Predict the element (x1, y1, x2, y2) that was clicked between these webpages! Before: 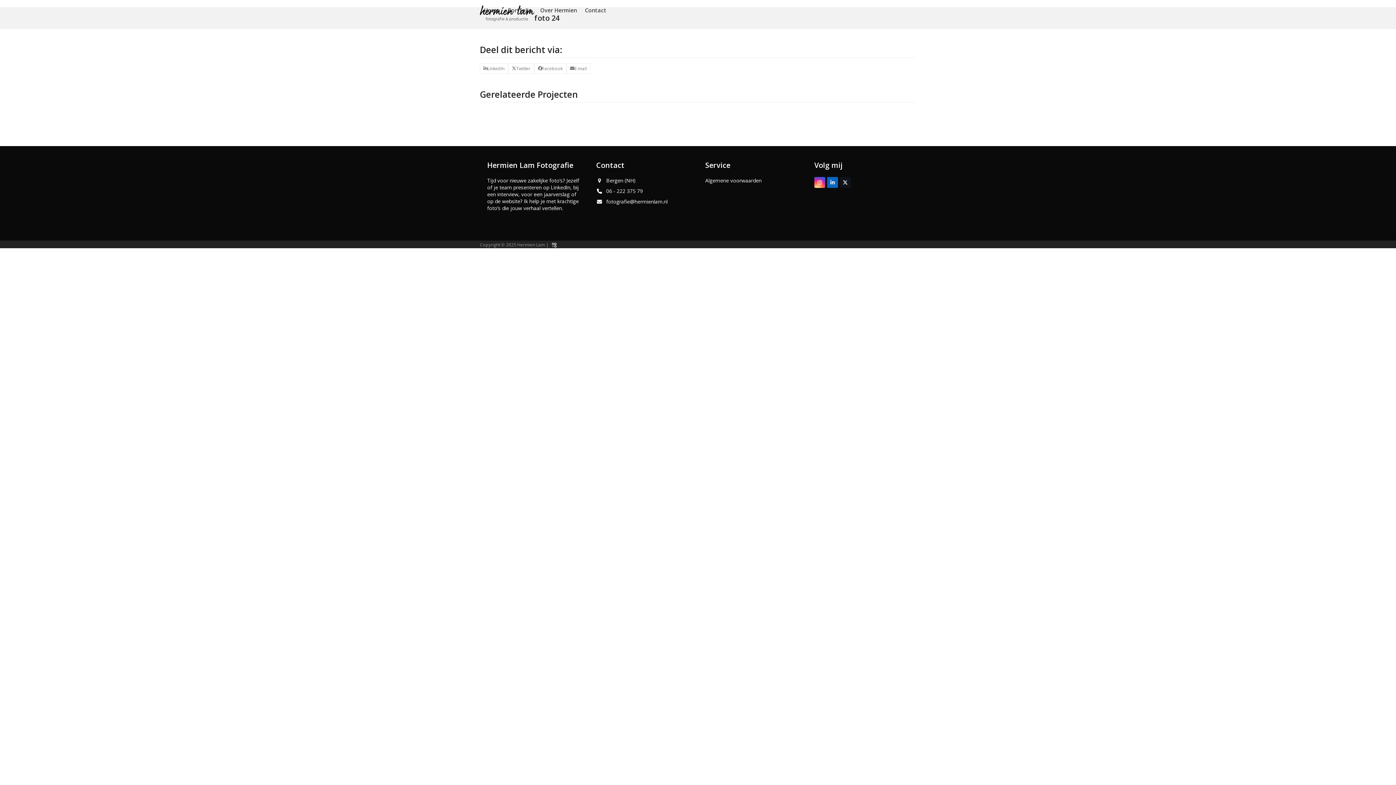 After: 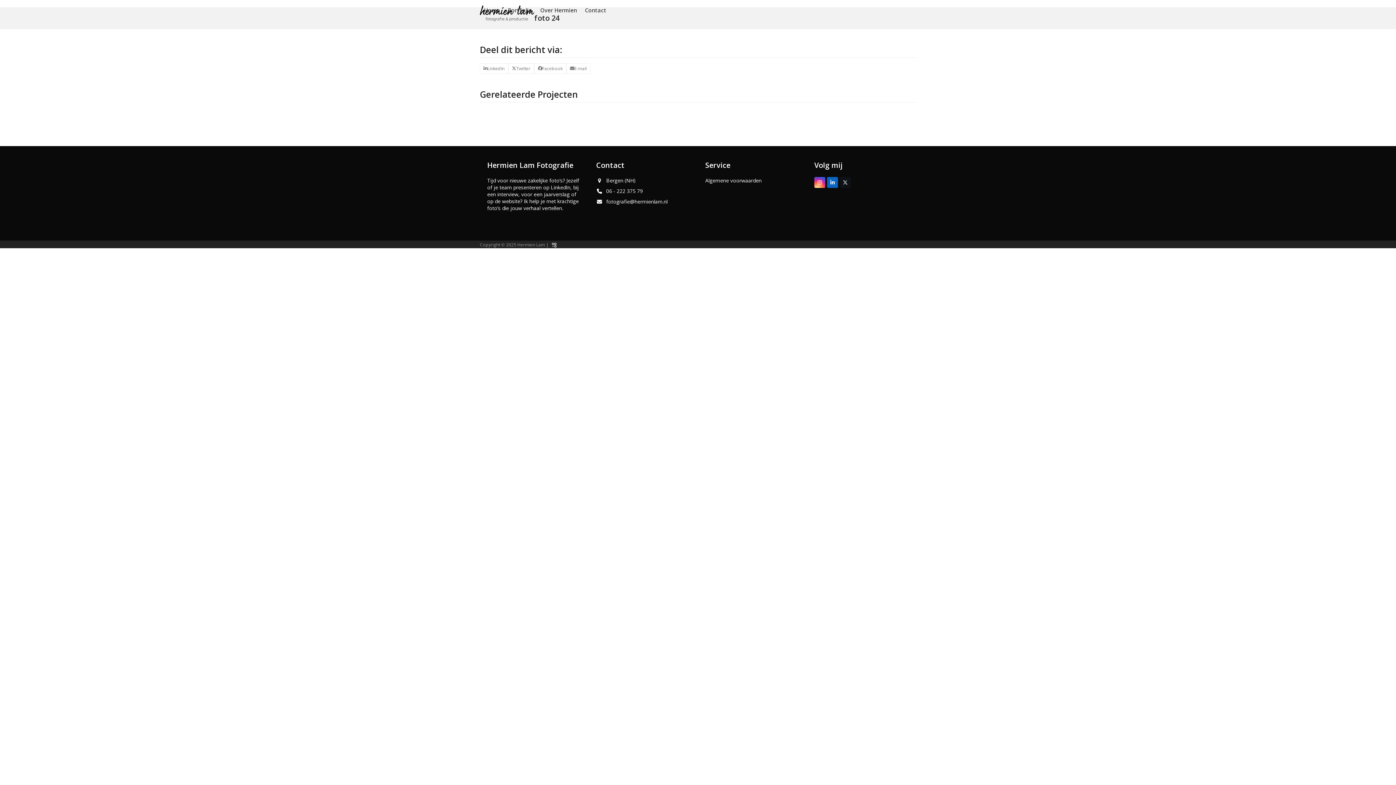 Action: label: Twitter (deprecated) bbox: (840, 177, 850, 188)